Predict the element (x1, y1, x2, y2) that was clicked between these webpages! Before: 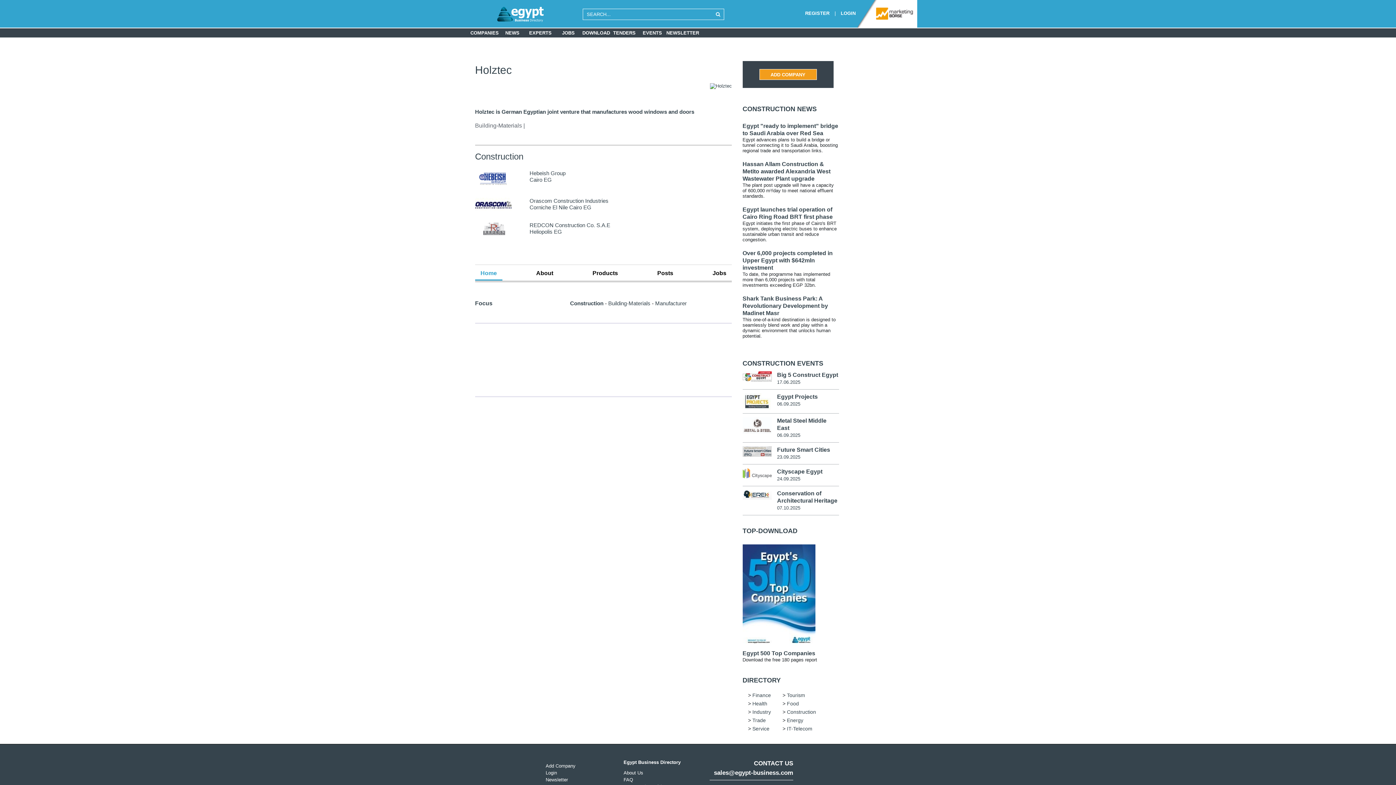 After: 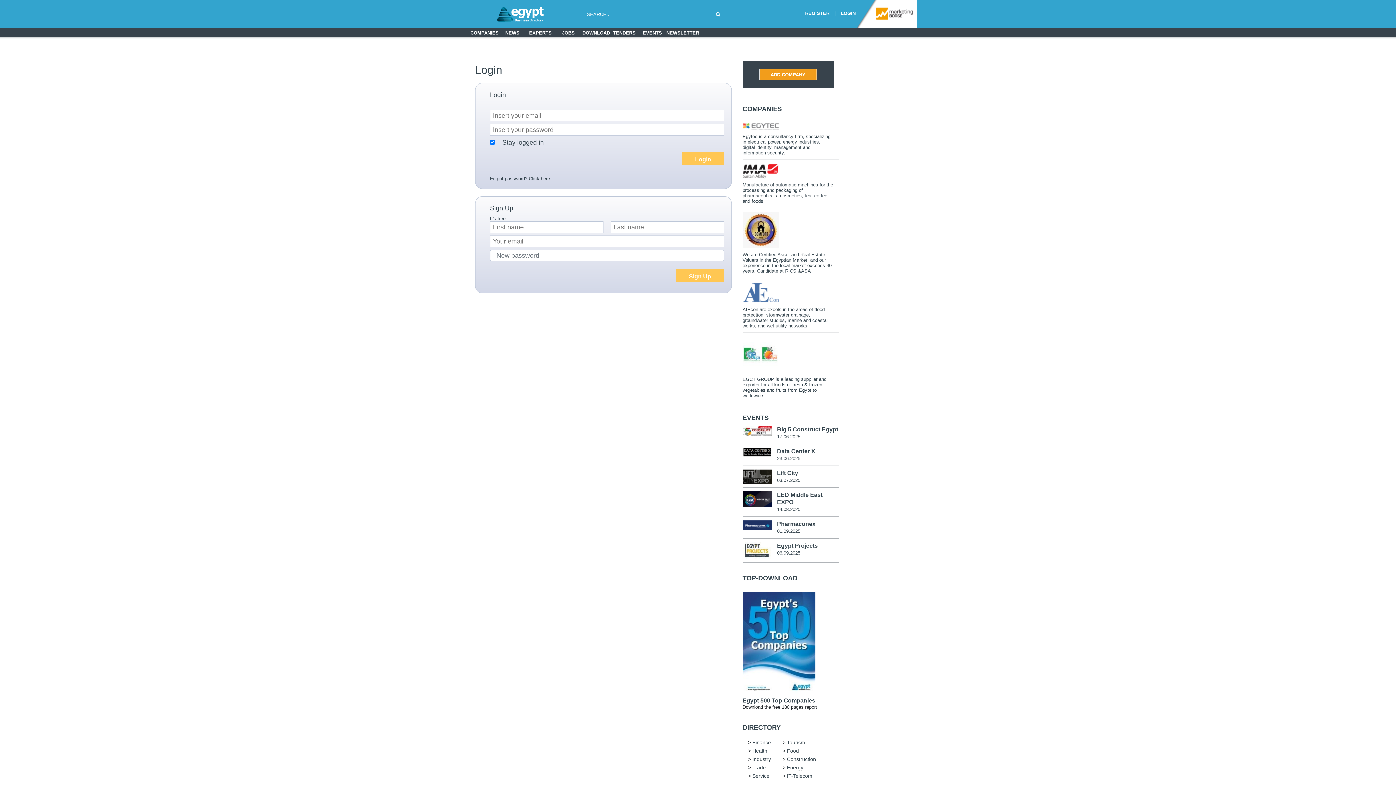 Action: label: LOGIN bbox: (841, 10, 855, 16)